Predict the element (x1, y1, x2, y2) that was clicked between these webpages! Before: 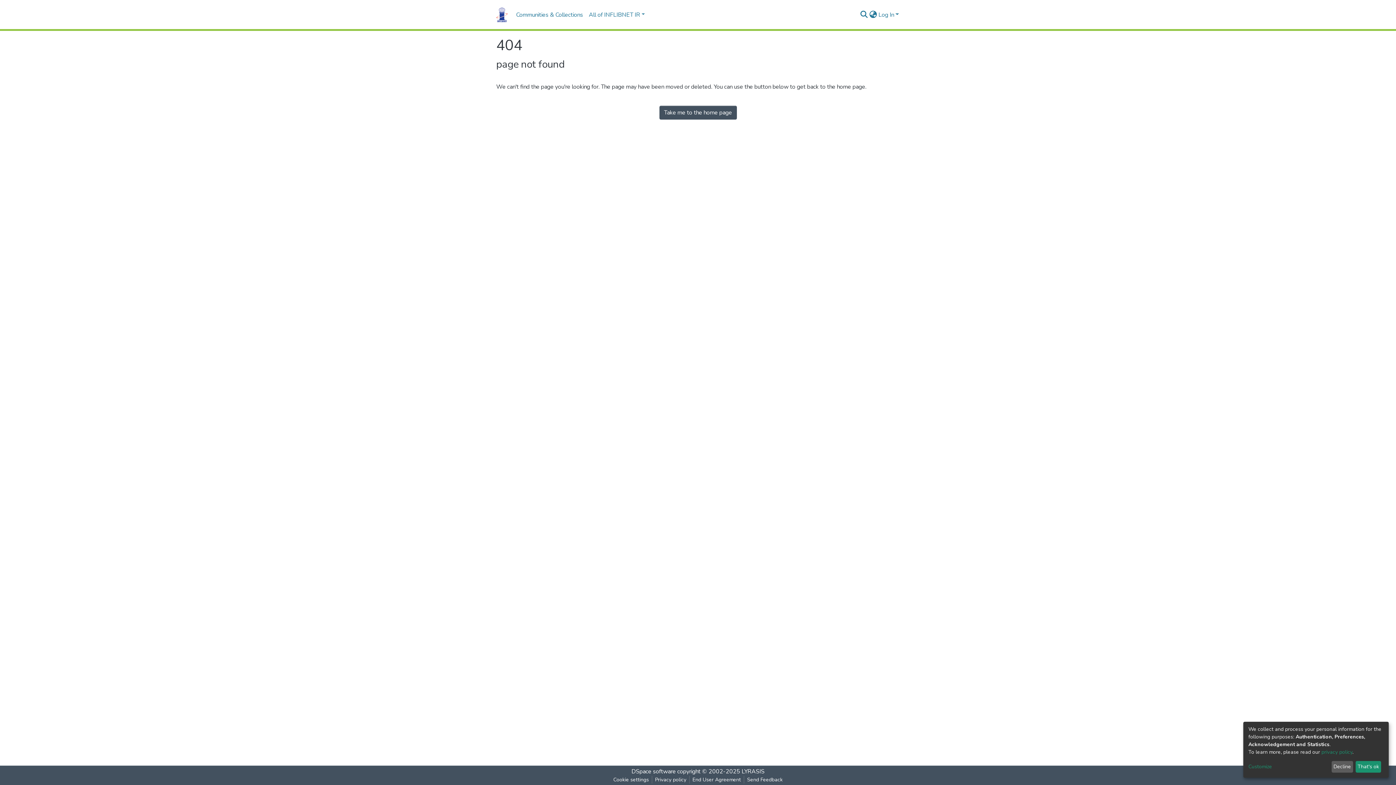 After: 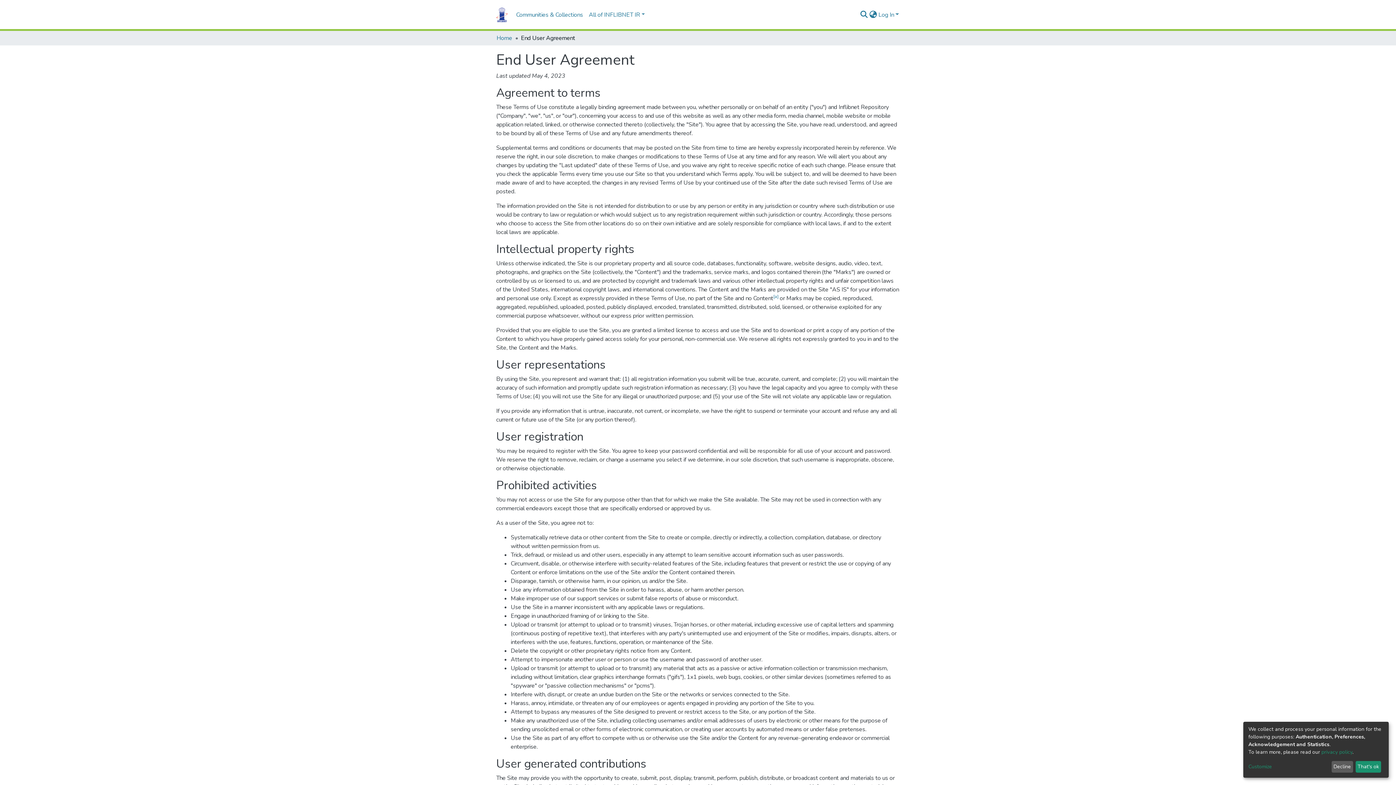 Action: label: End User Agreement bbox: (710, 776, 764, 784)